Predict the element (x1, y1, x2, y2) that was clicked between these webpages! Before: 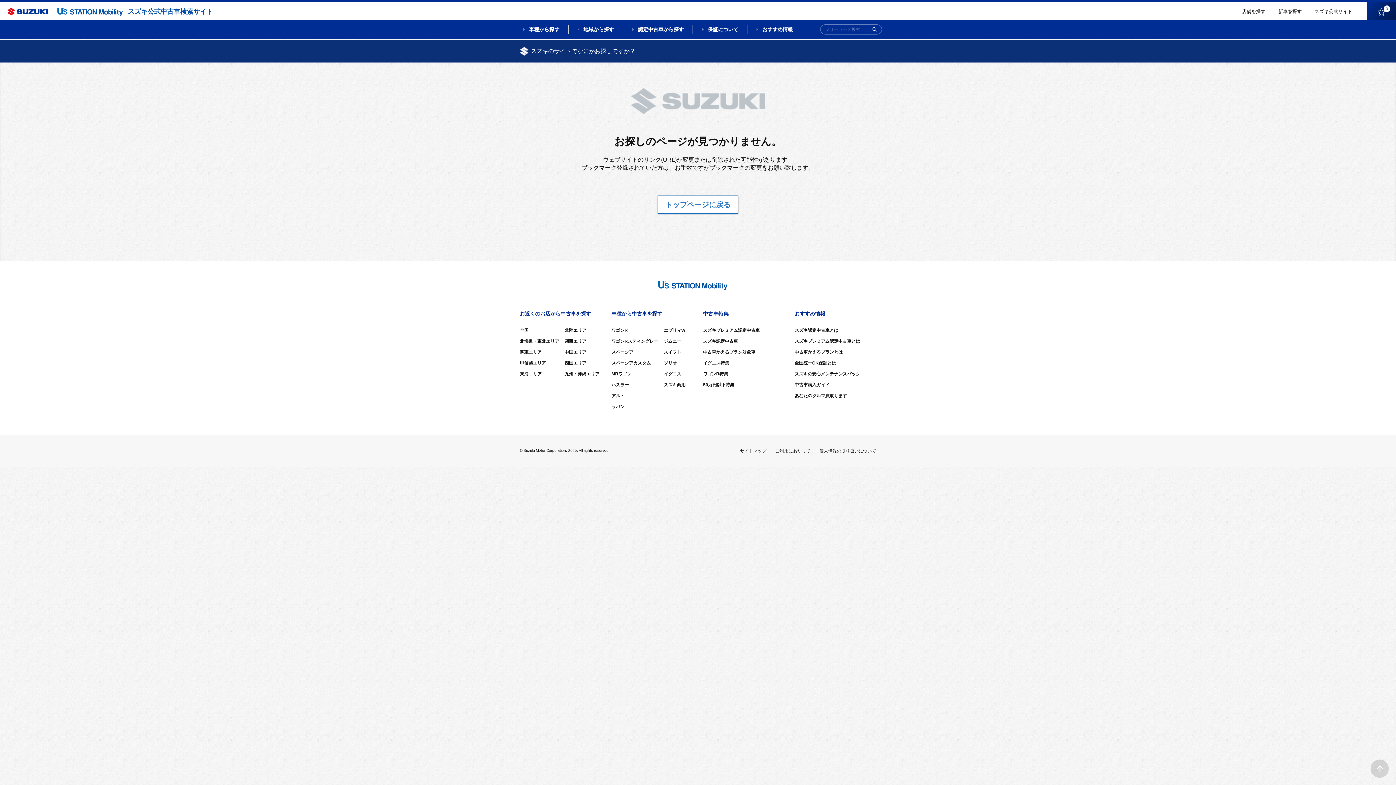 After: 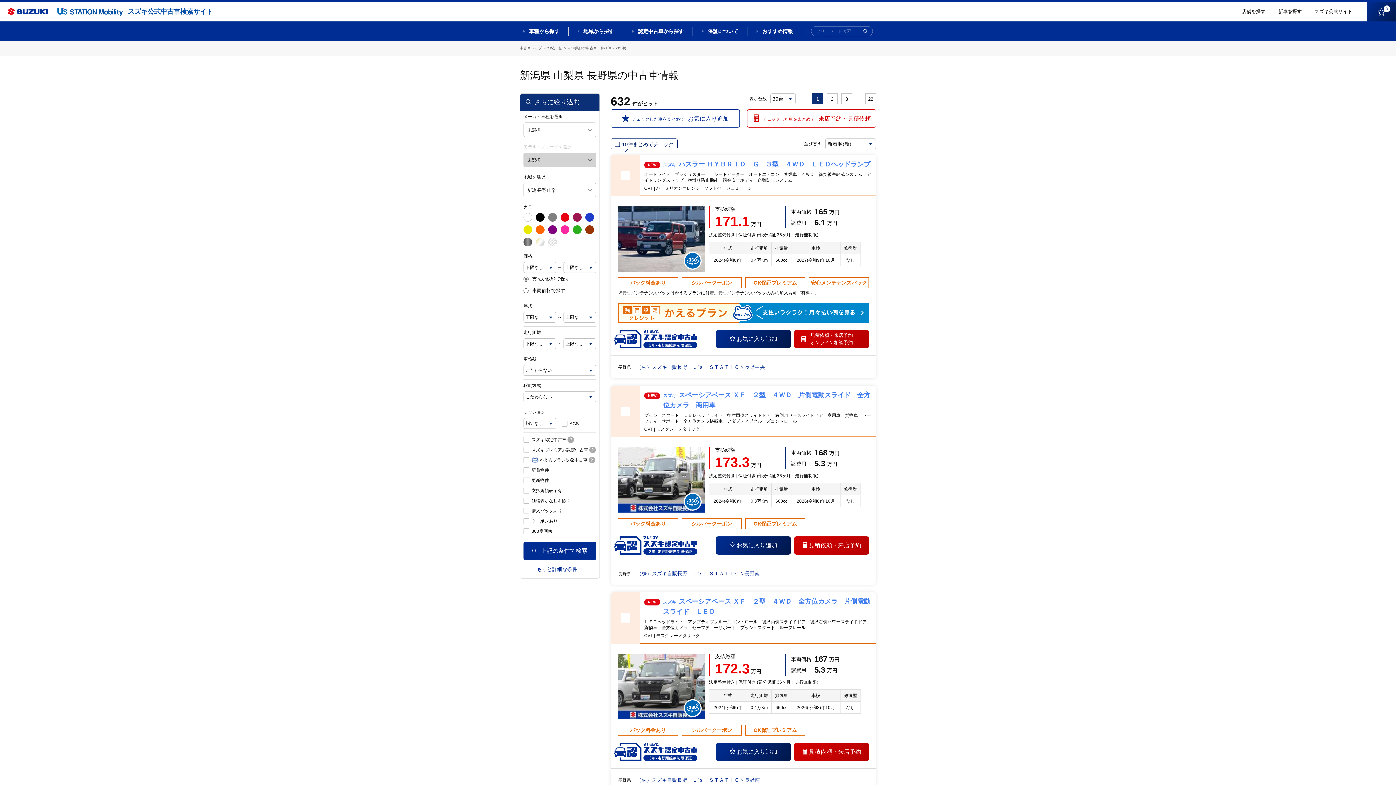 Action: label: 甲信越エリア bbox: (520, 360, 546, 365)